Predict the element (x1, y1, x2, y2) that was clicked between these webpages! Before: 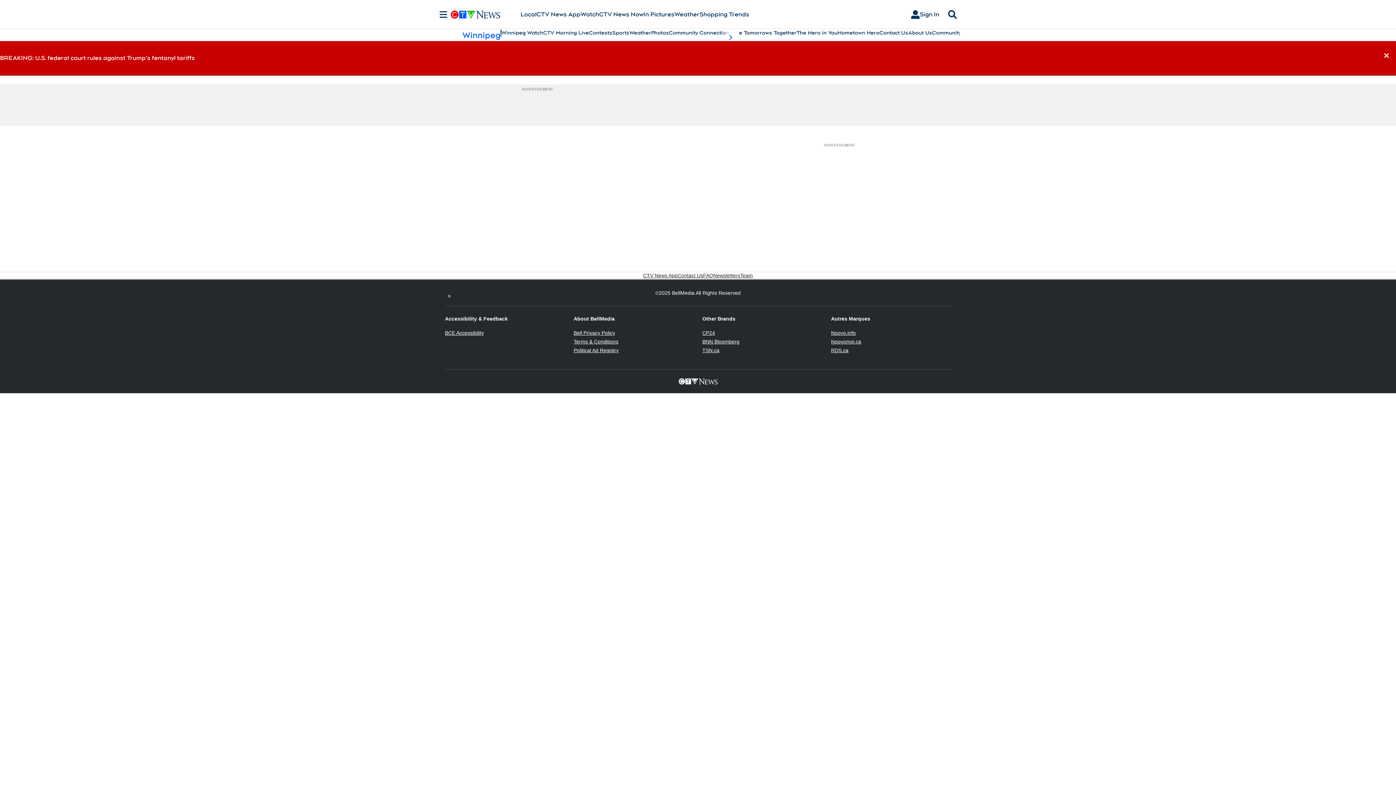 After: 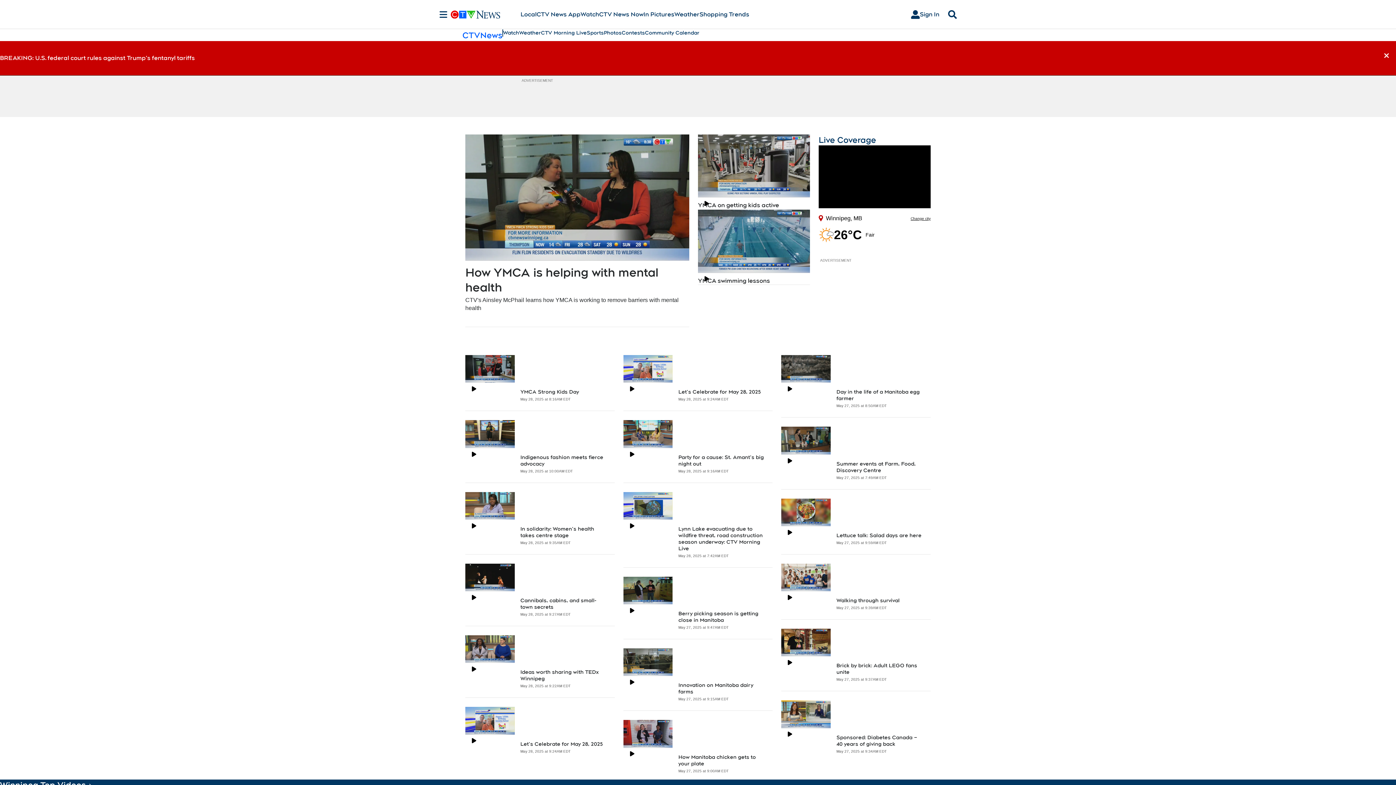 Action: label: CTV Morning Live bbox: (543, 29, 589, 36)